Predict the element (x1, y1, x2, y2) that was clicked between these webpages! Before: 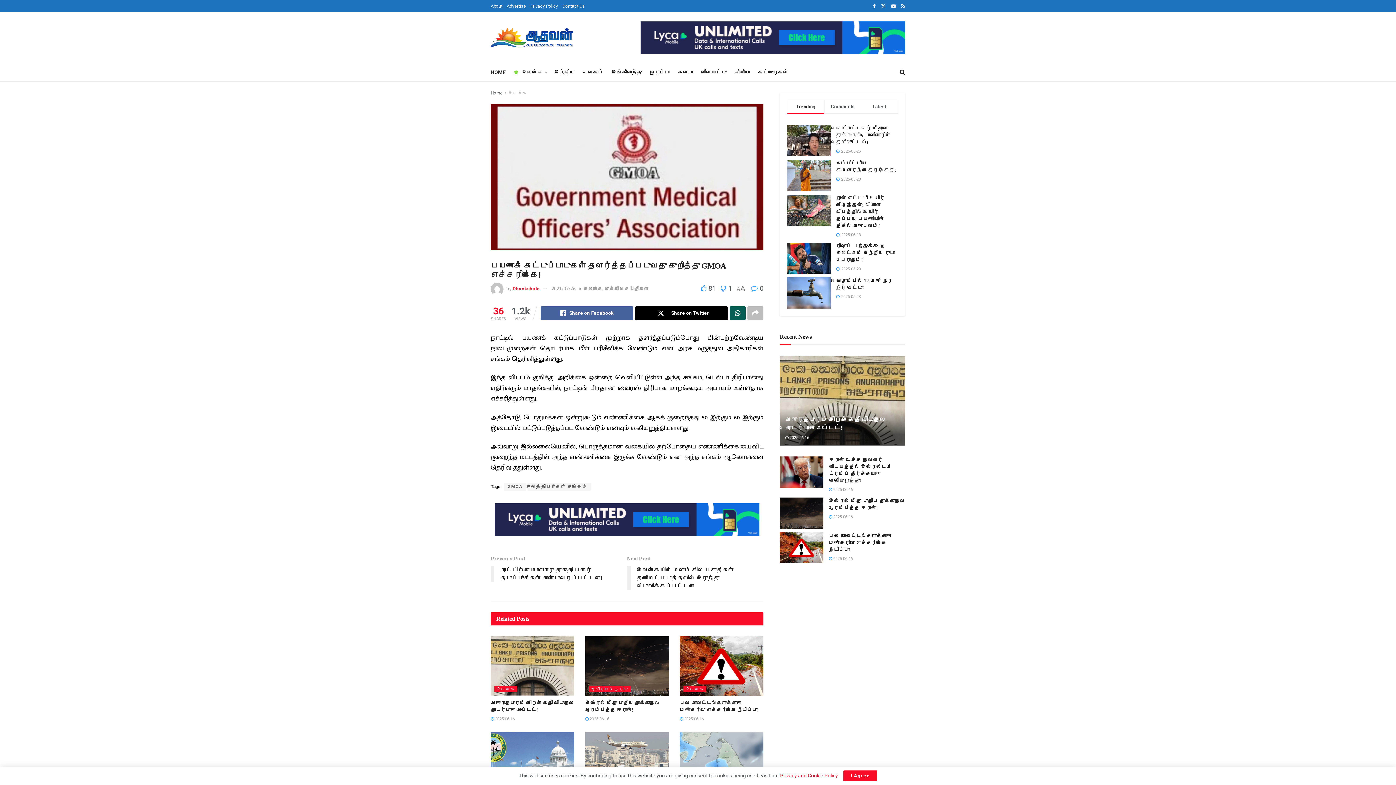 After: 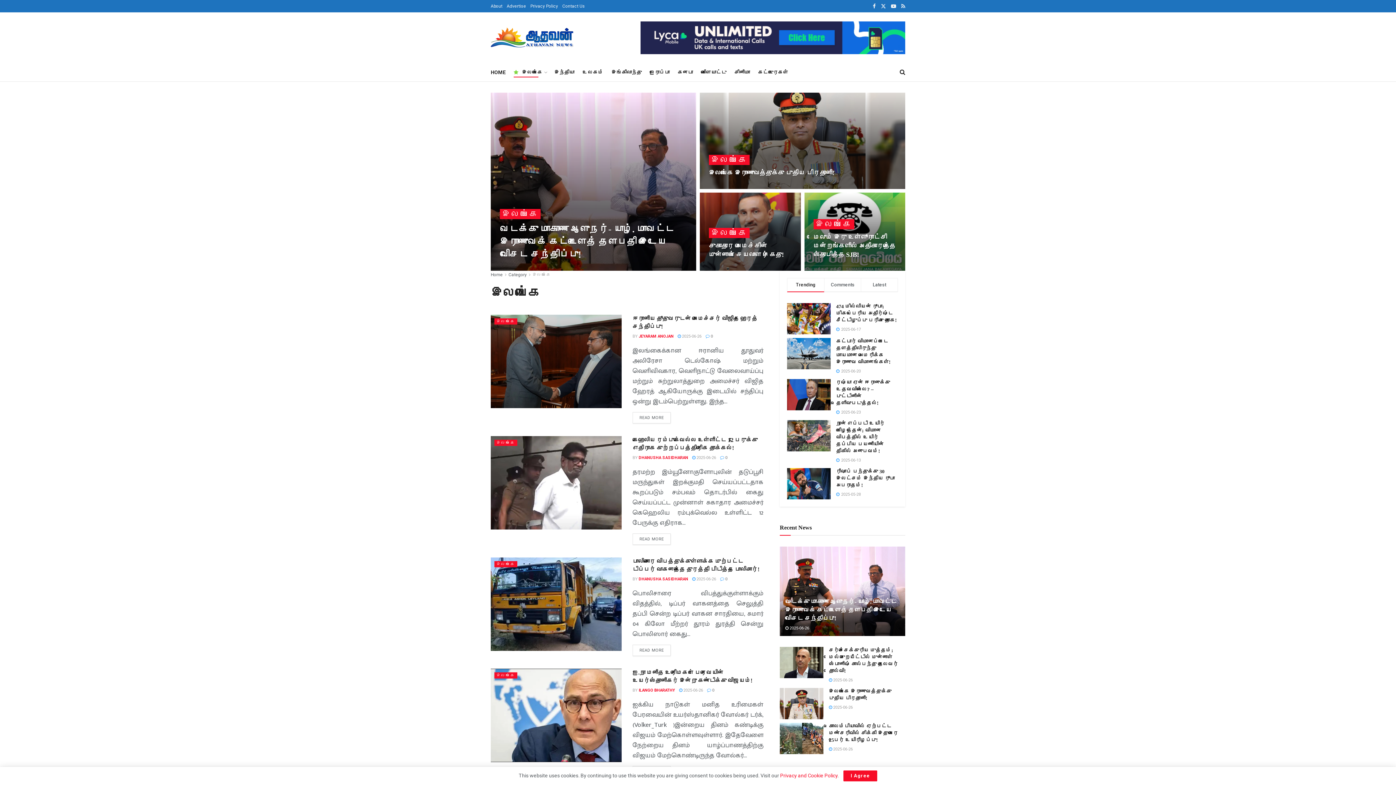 Action: label: இலங்கை bbox: (683, 686, 706, 692)